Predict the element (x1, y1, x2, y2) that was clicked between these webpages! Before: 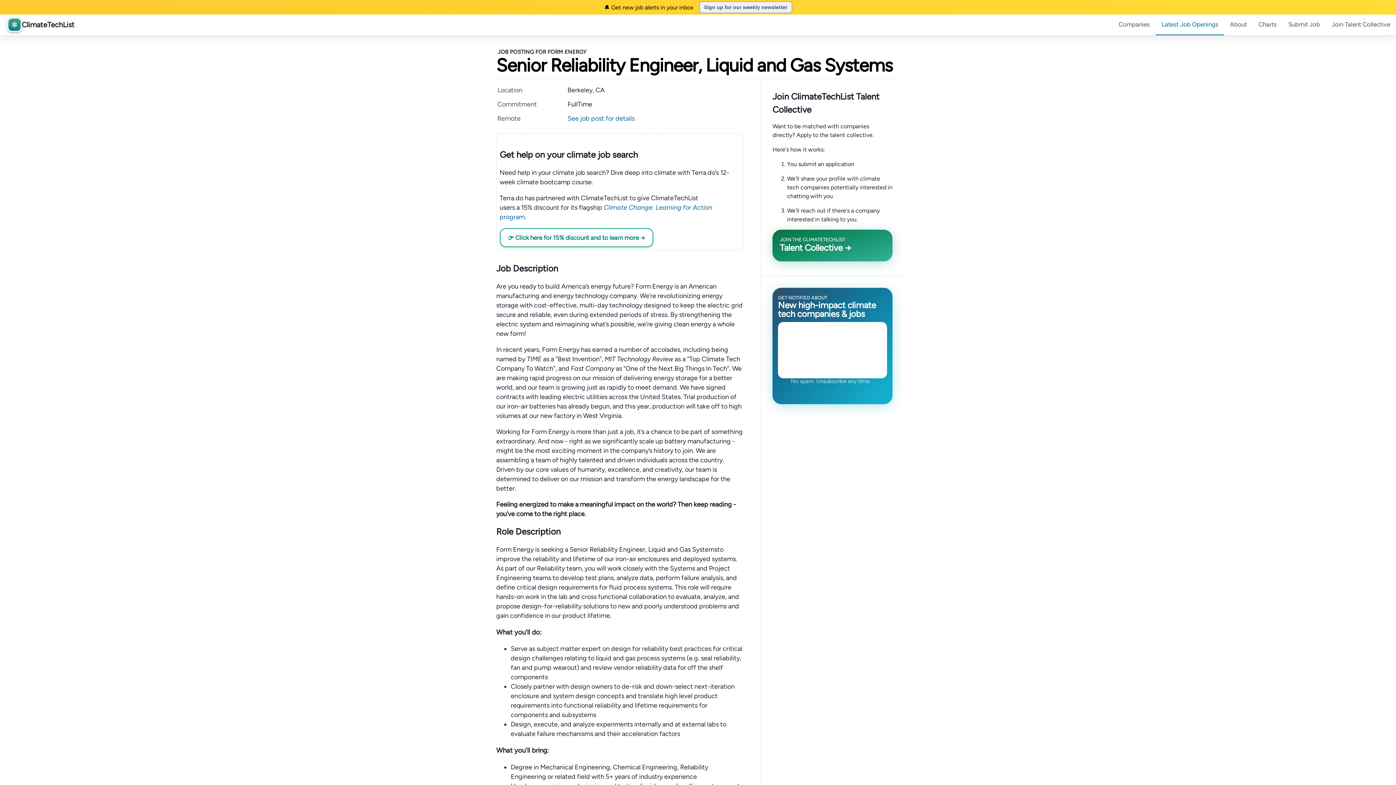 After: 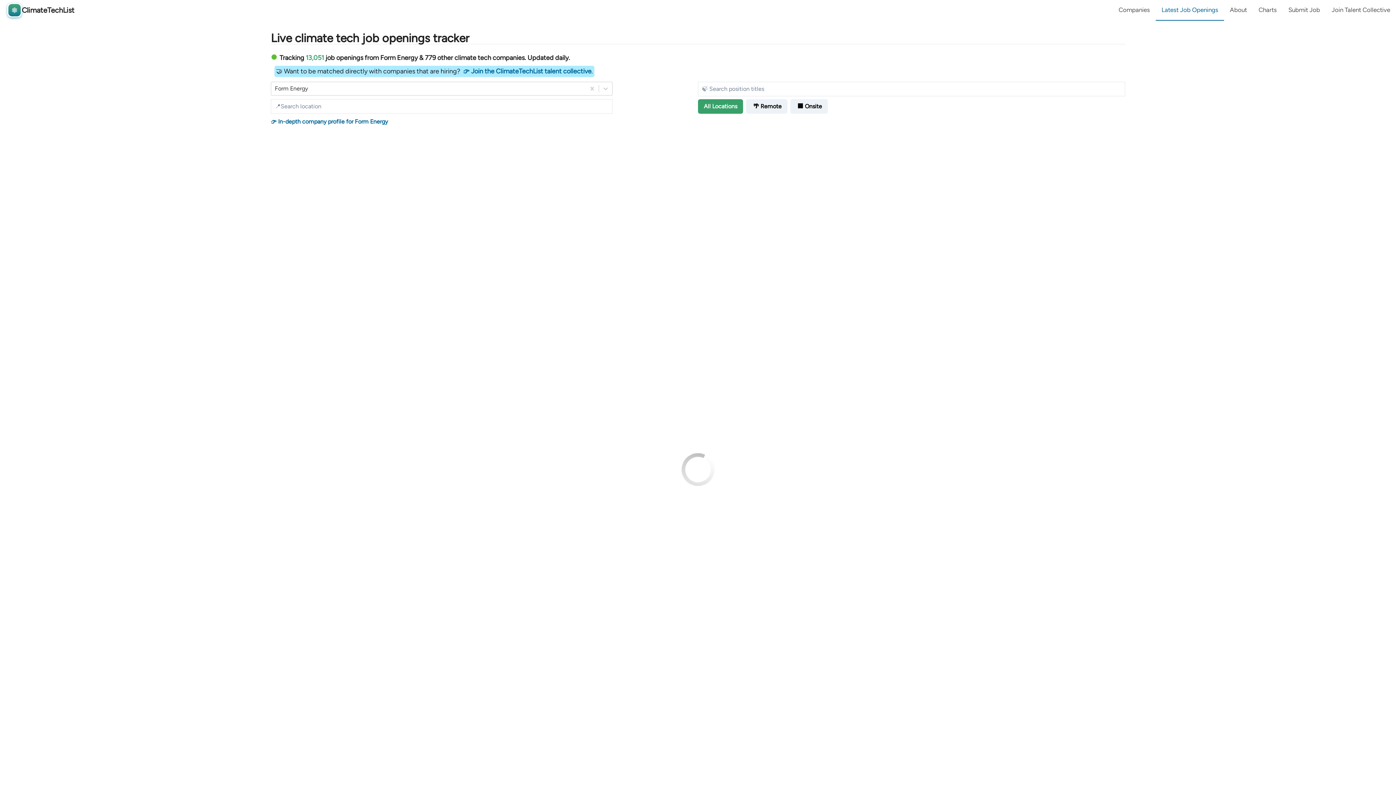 Action: label: JOB POSTING FOR FORM ENERGY bbox: (497, 48, 586, 55)